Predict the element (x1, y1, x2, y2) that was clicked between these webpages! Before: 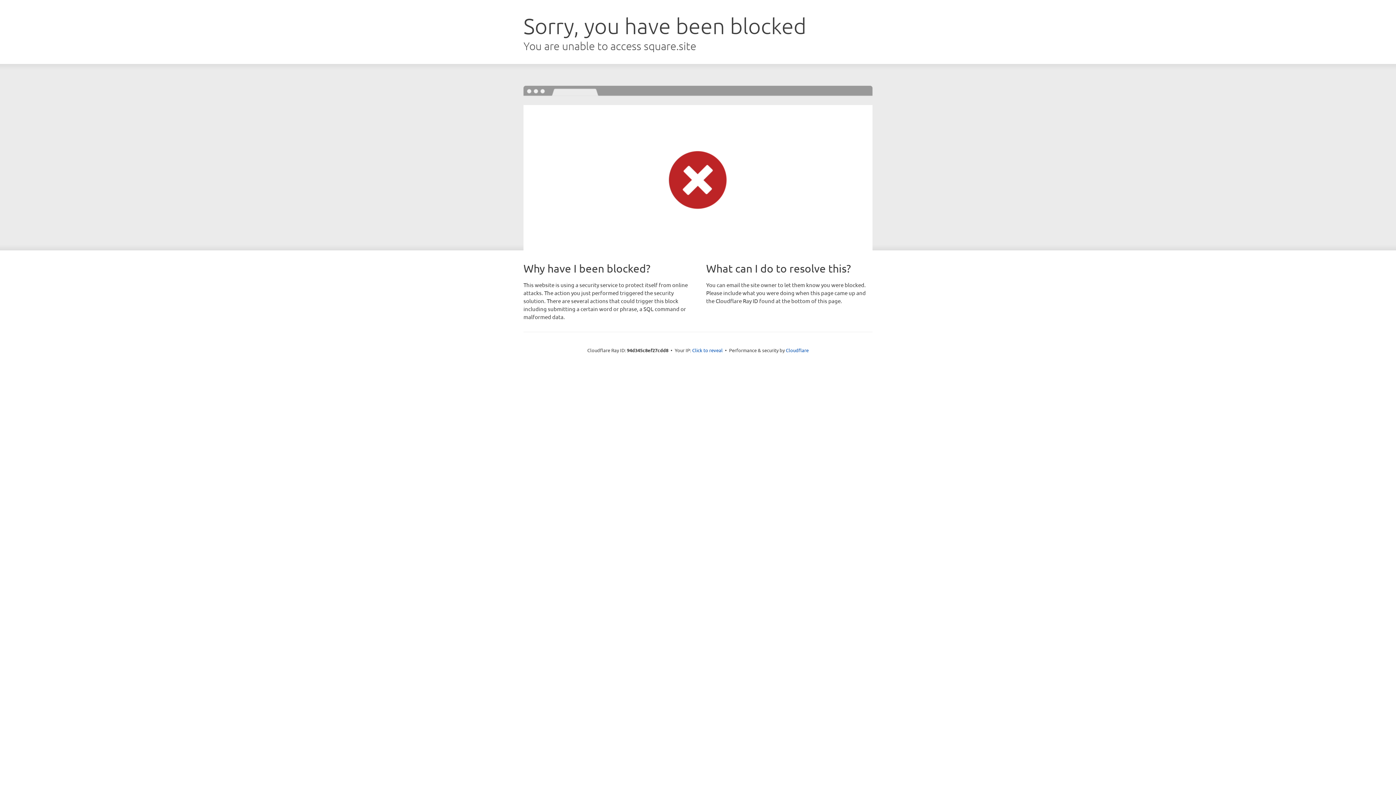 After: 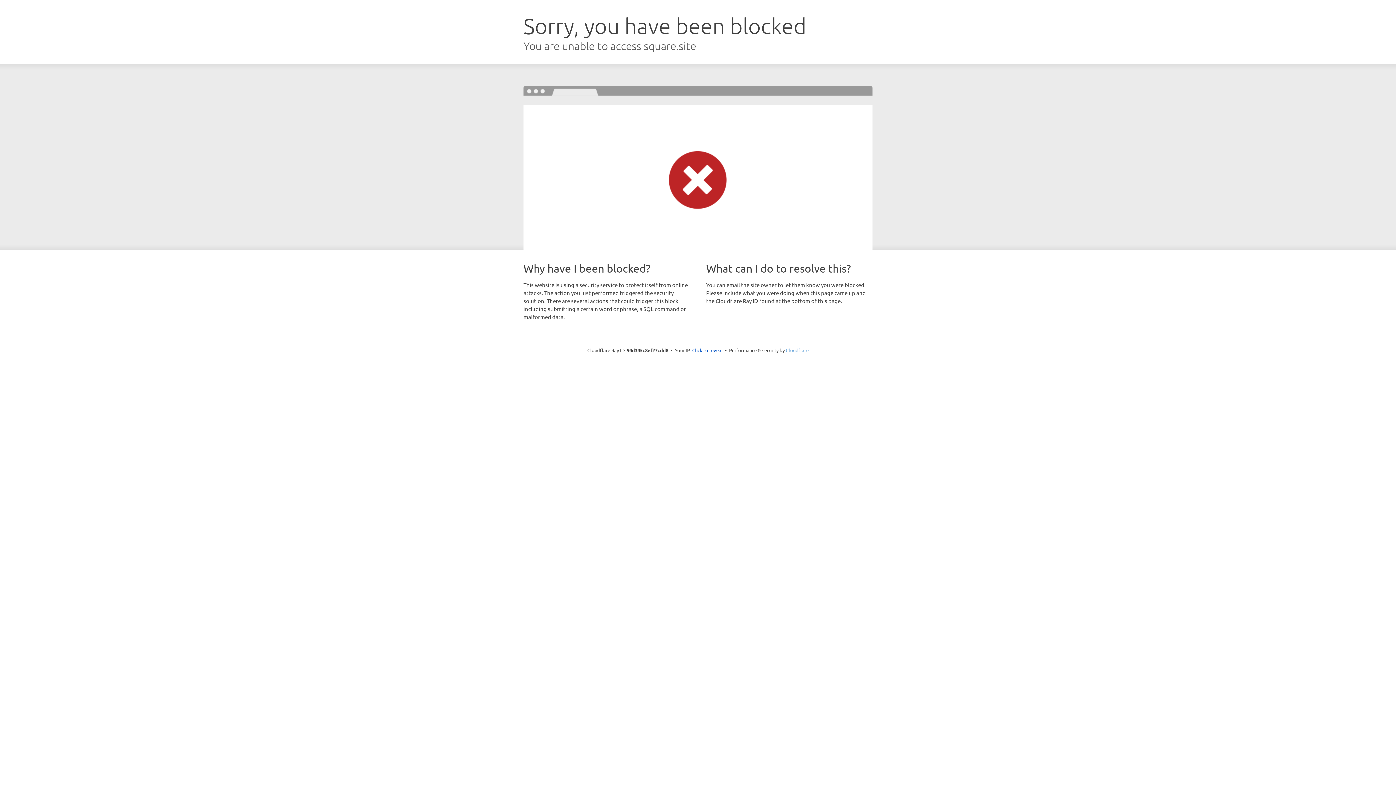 Action: bbox: (786, 347, 808, 353) label: Cloudflare